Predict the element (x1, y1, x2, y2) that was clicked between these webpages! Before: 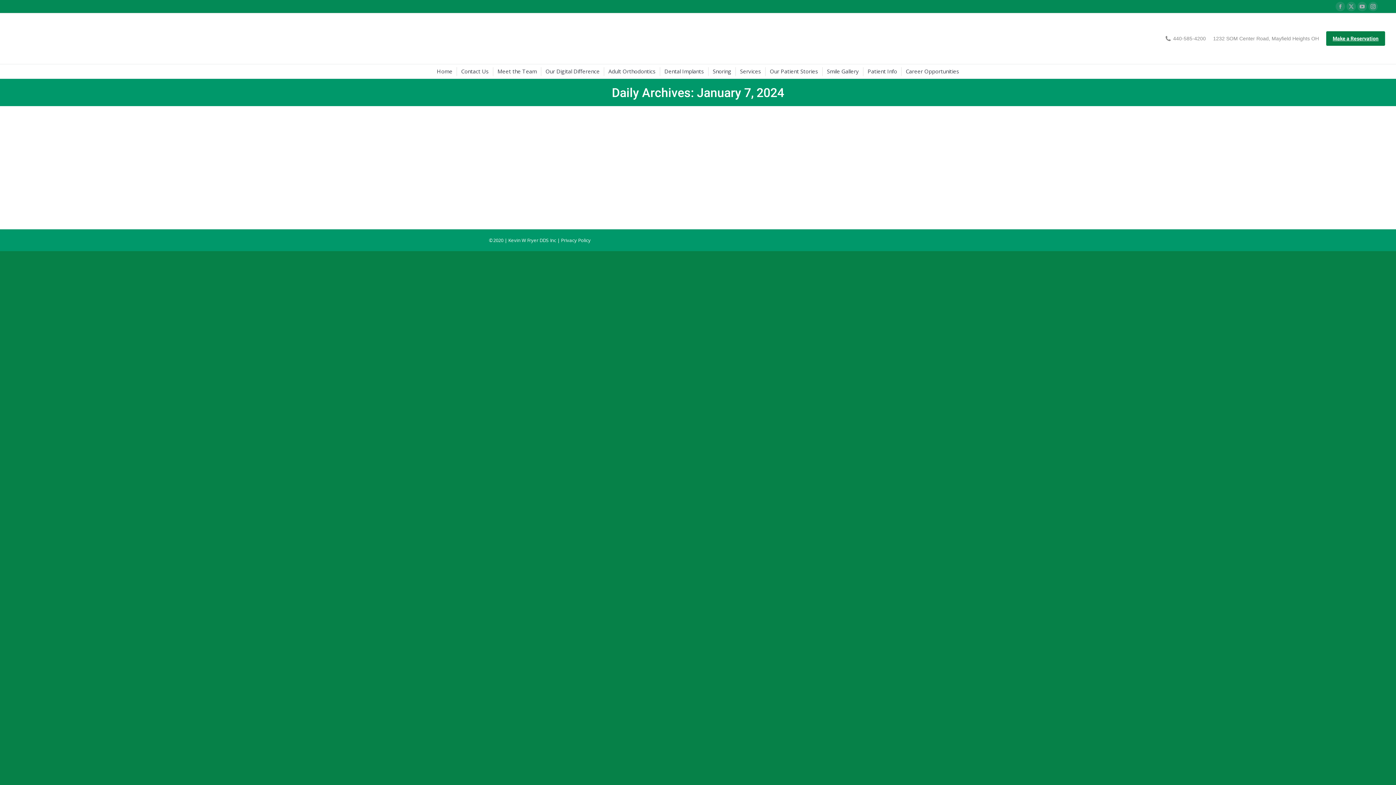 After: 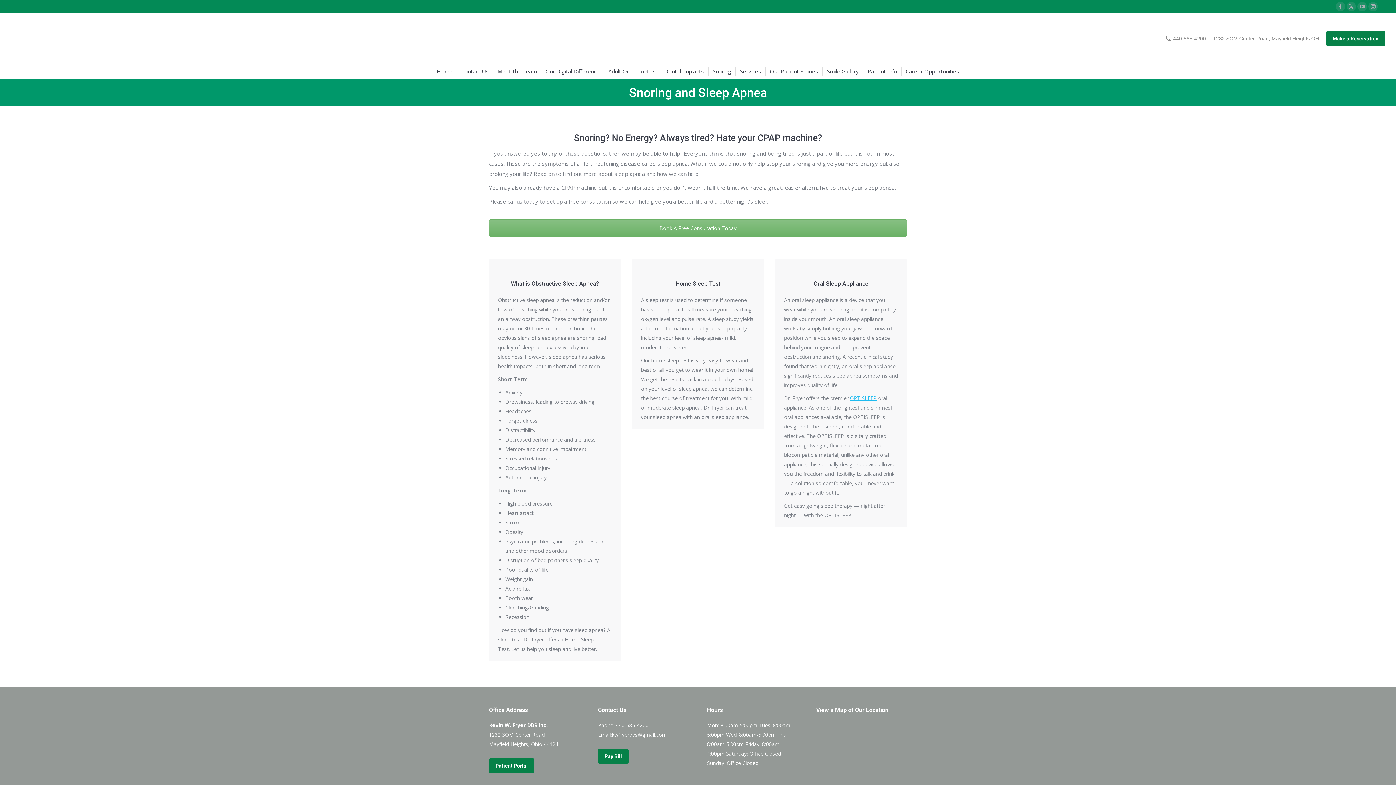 Action: bbox: (712, 68, 731, 74) label: Snoring